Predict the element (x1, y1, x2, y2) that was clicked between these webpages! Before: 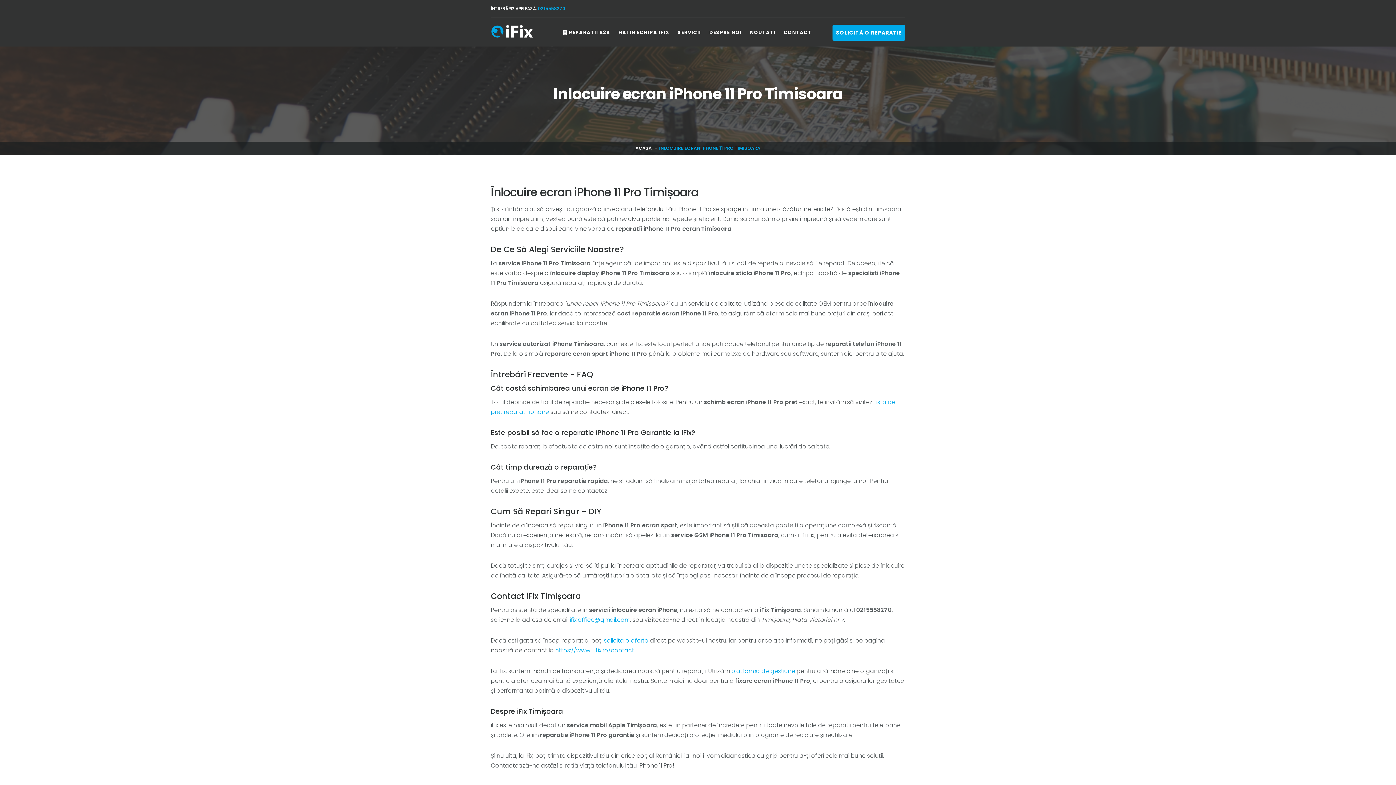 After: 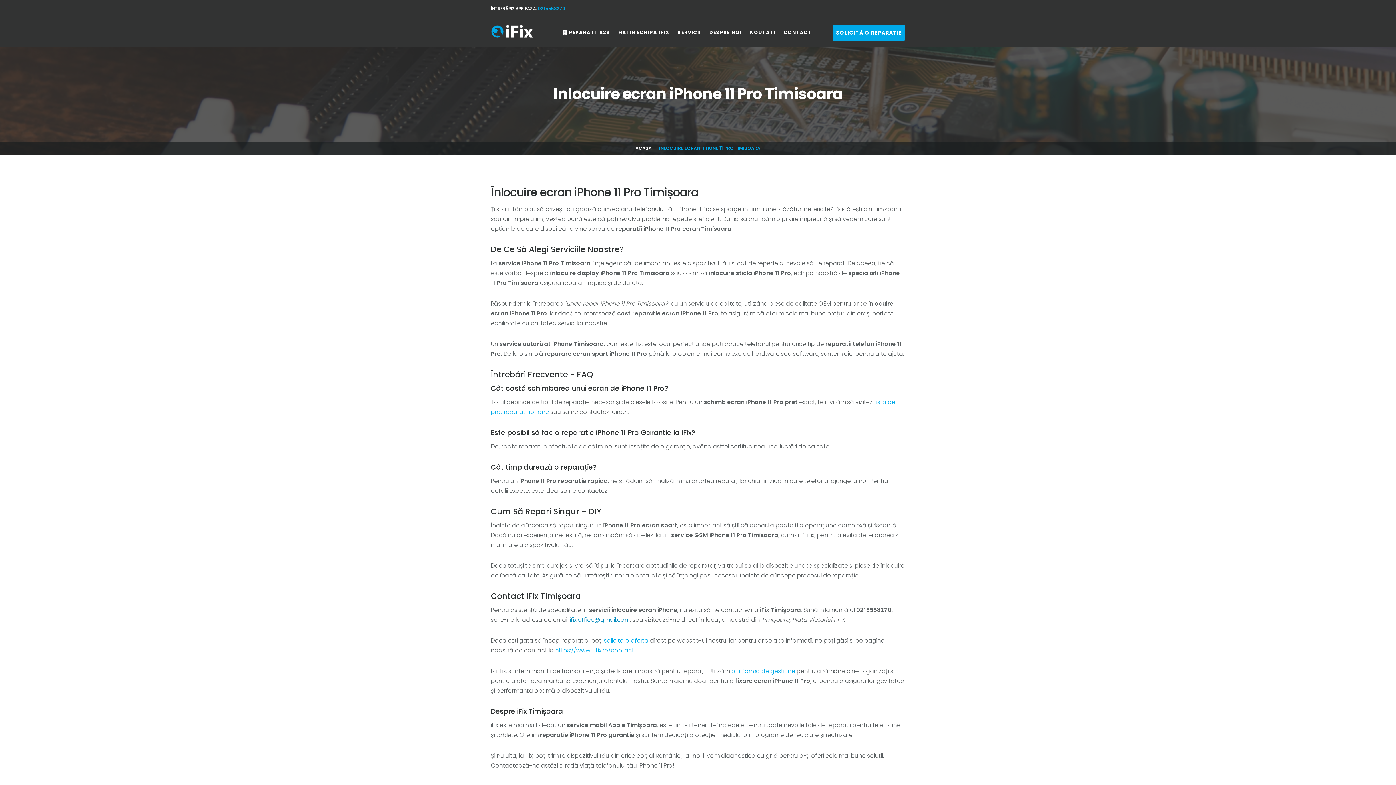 Action: bbox: (569, 616, 630, 624) label: ifix.office@gmail.com